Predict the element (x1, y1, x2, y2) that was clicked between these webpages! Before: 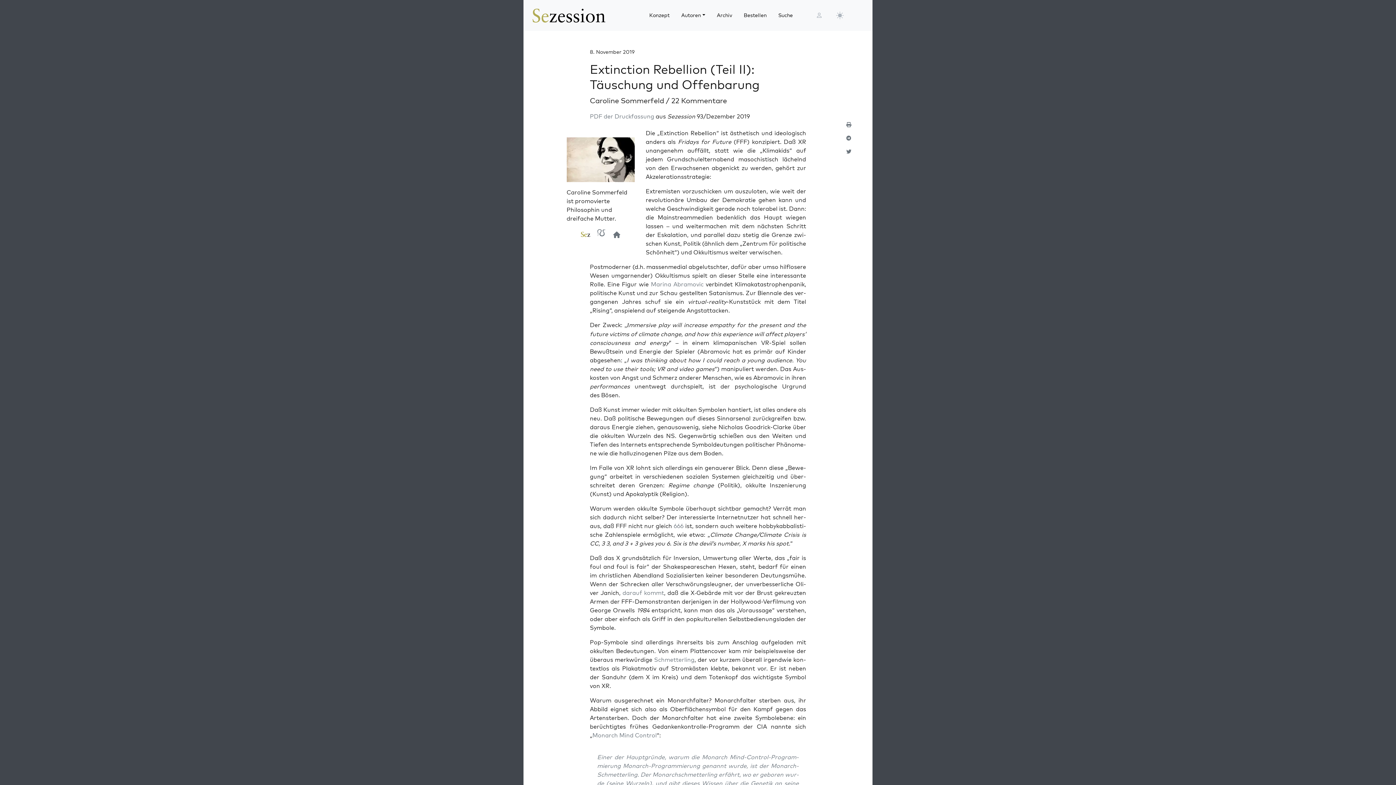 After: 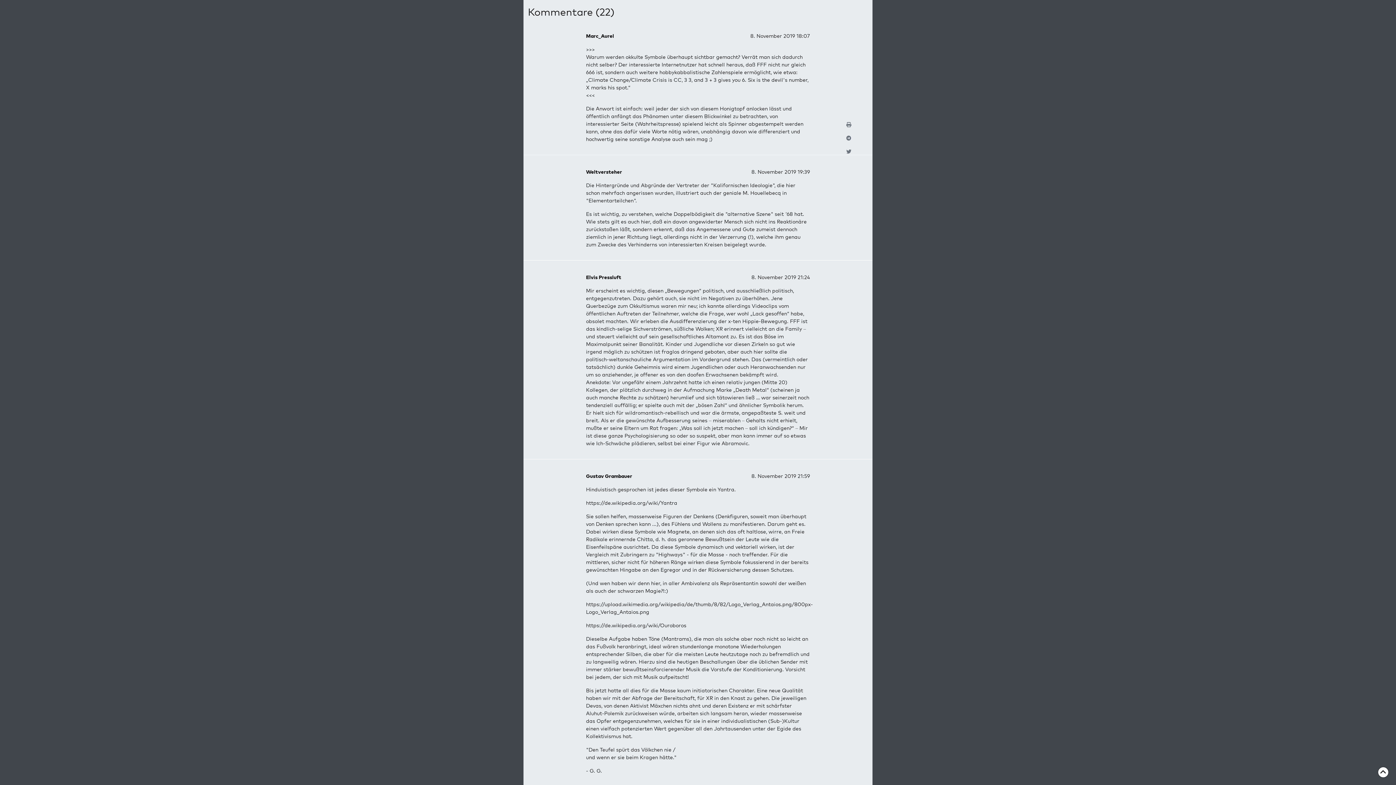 Action: bbox: (671, 96, 727, 105) label: 22 Kommentare